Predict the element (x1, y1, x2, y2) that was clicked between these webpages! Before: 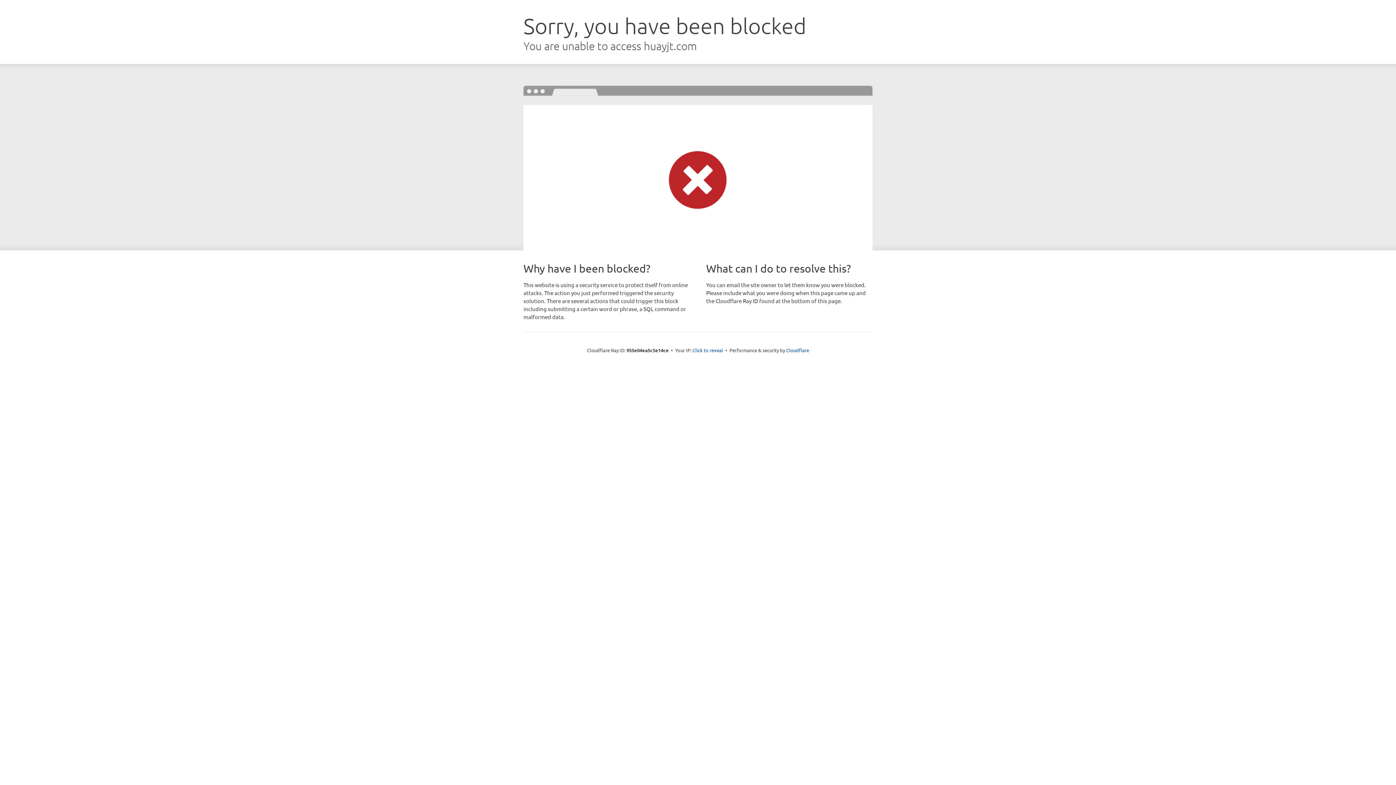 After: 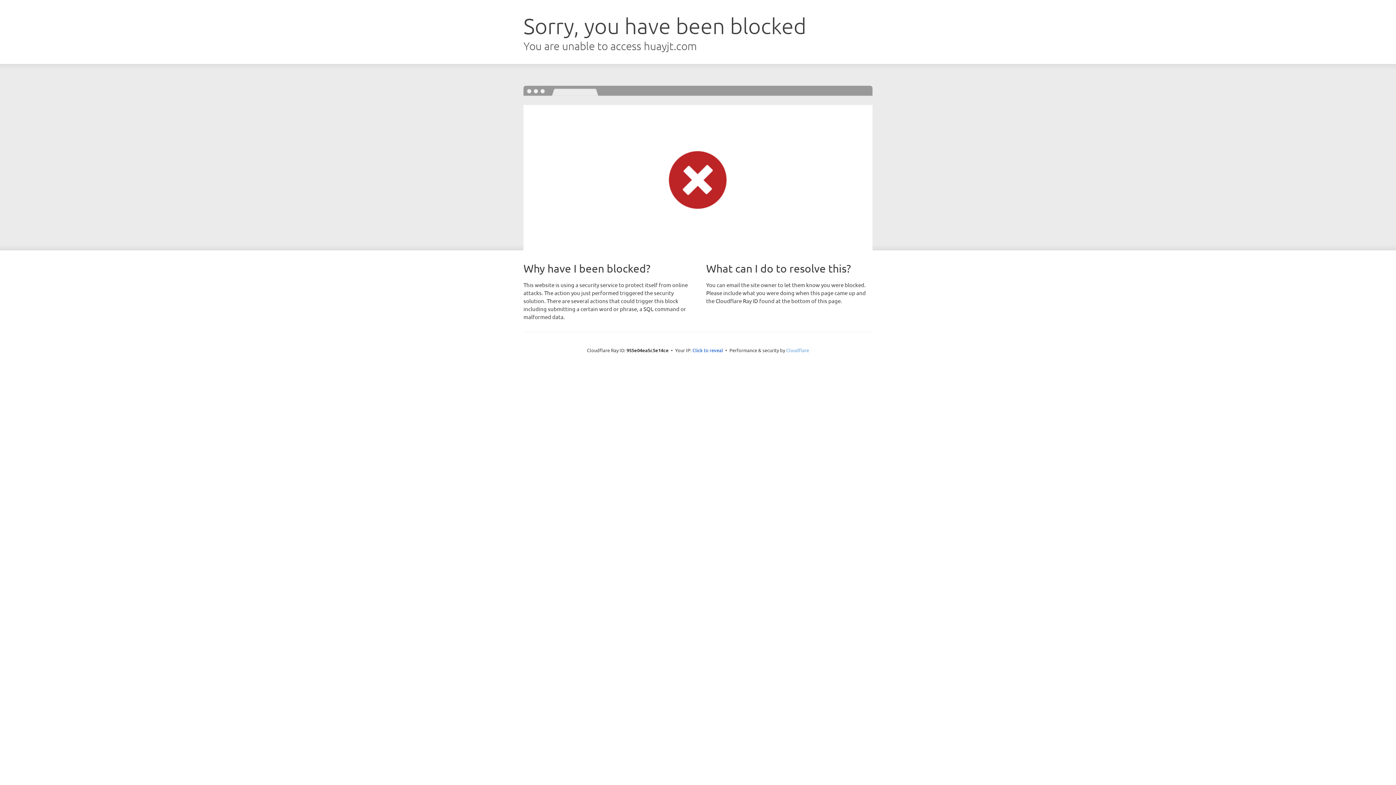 Action: bbox: (786, 347, 809, 353) label: Cloudflare